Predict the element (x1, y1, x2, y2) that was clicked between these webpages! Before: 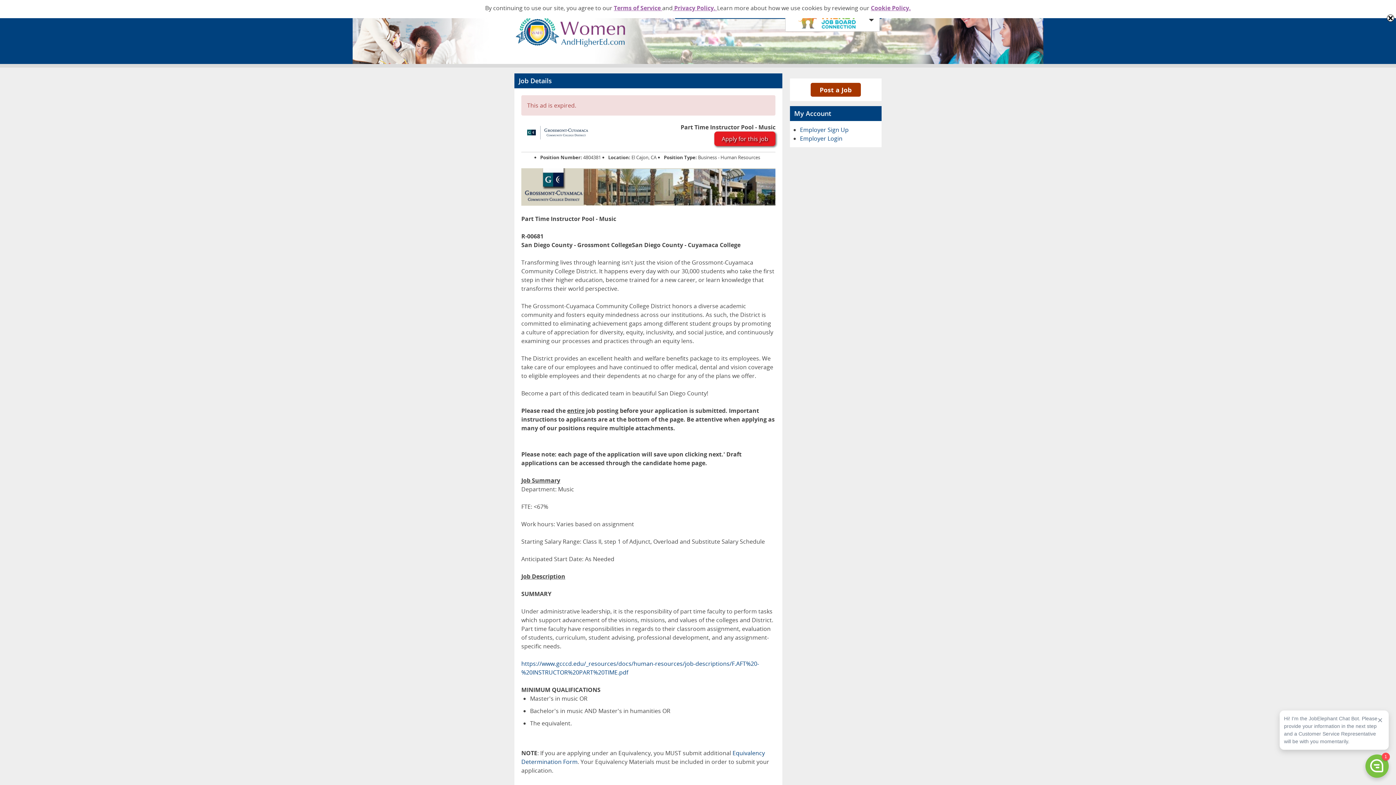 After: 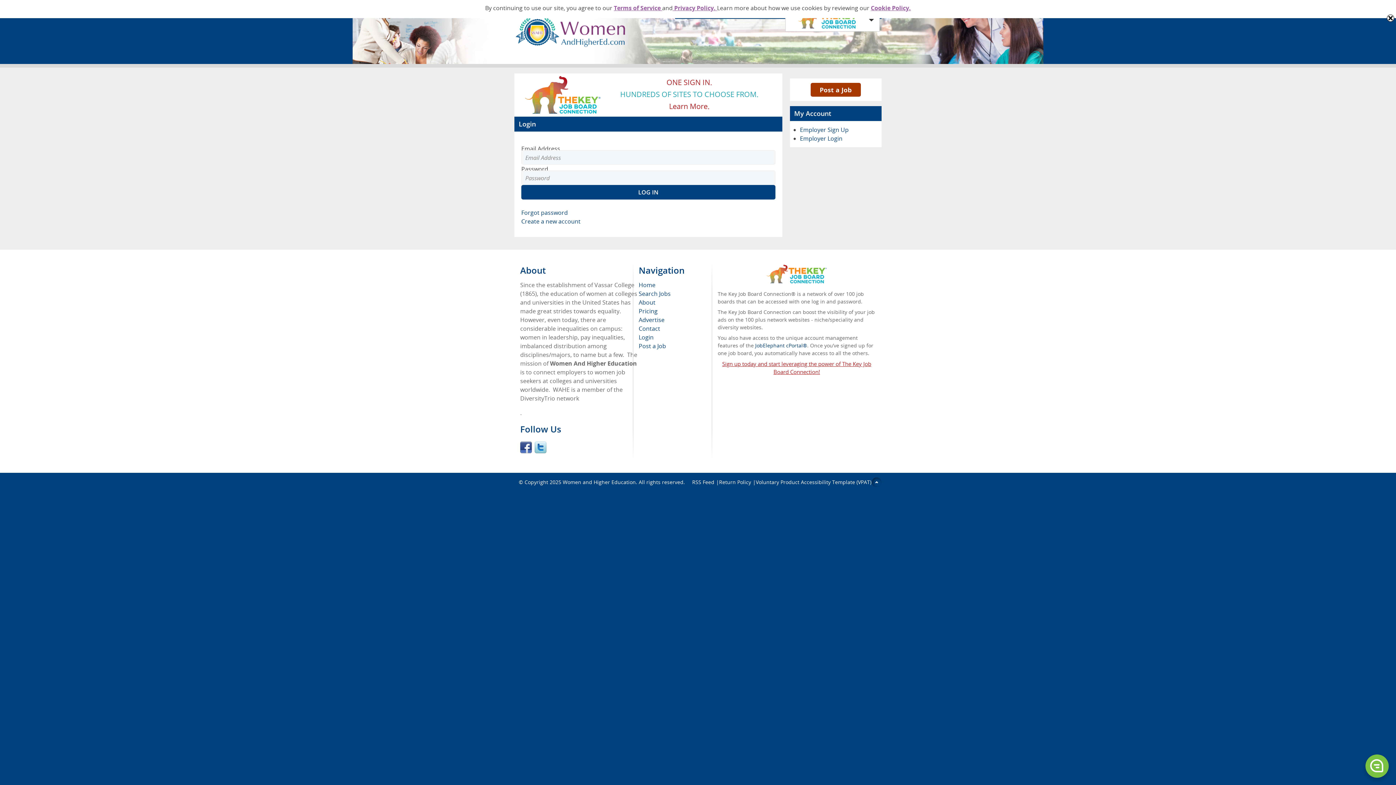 Action: bbox: (800, 134, 842, 142) label: Employer Login